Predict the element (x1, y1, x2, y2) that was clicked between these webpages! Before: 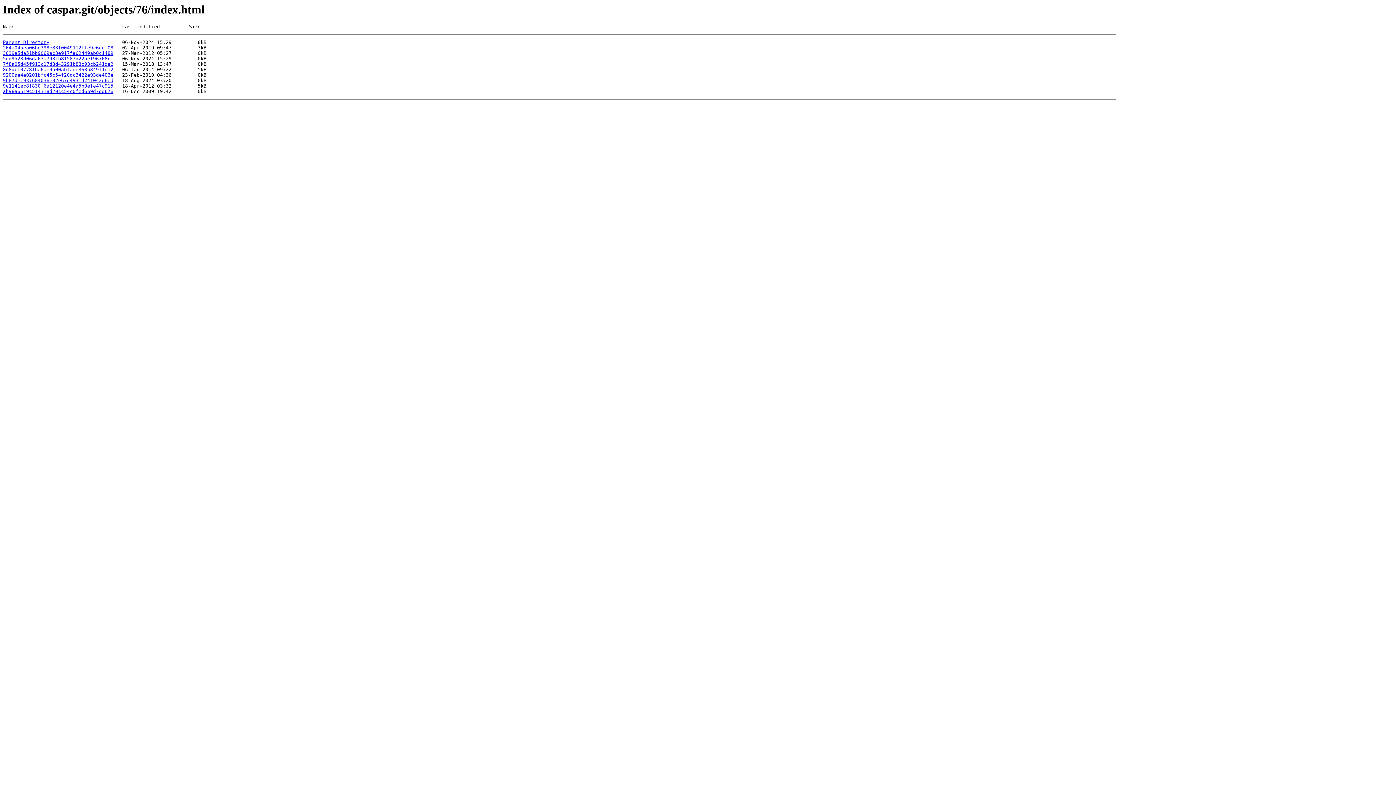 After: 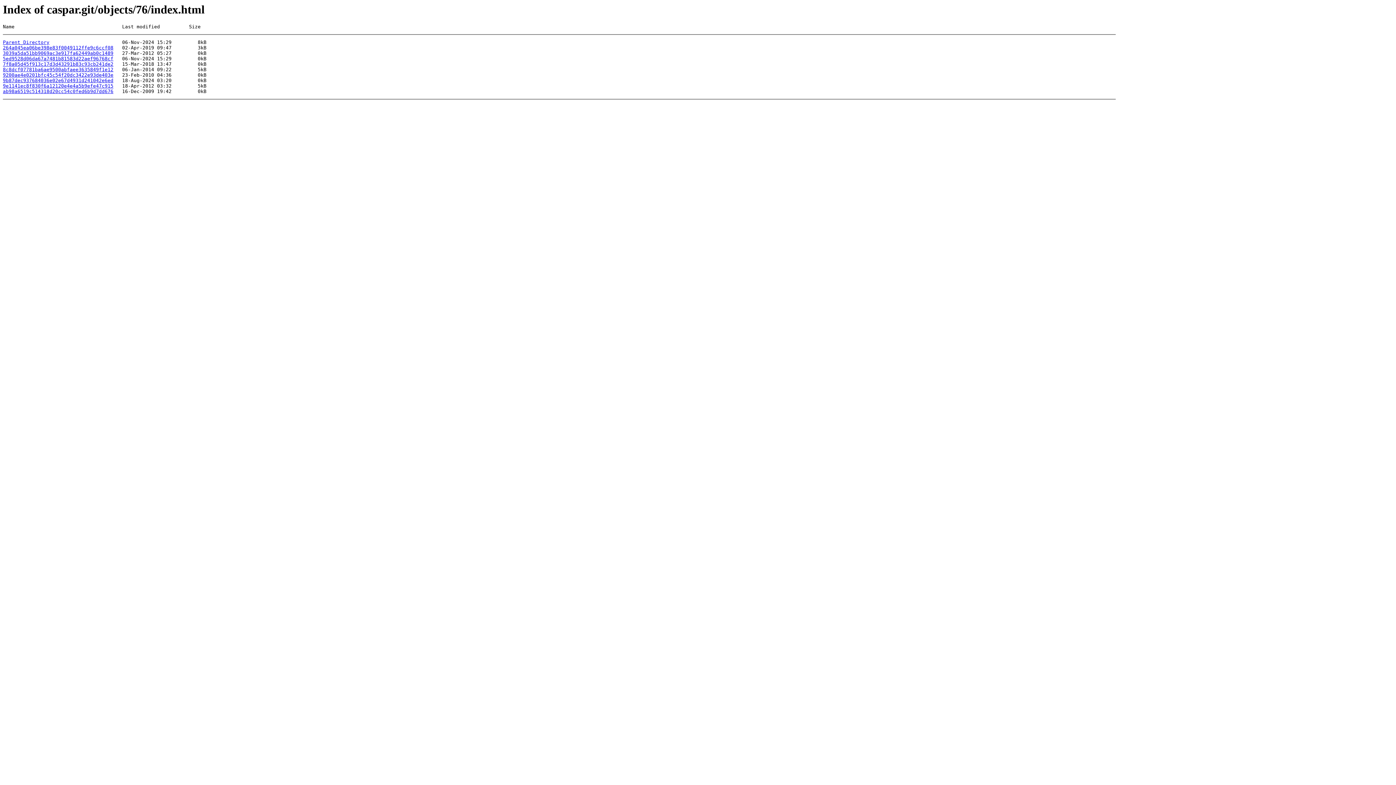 Action: bbox: (2, 45, 113, 50) label: 264a045ea06be398e83f0049112ffe9c6ccf08